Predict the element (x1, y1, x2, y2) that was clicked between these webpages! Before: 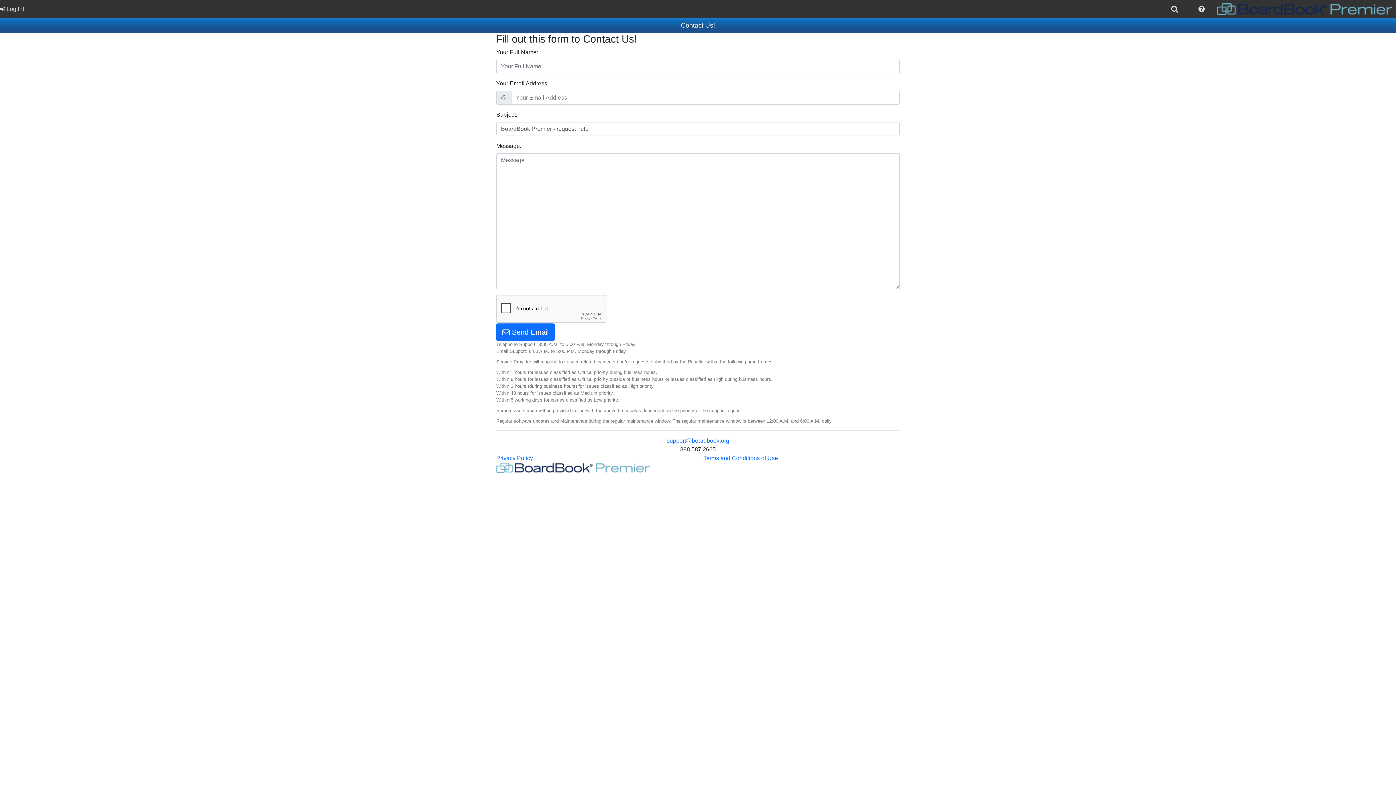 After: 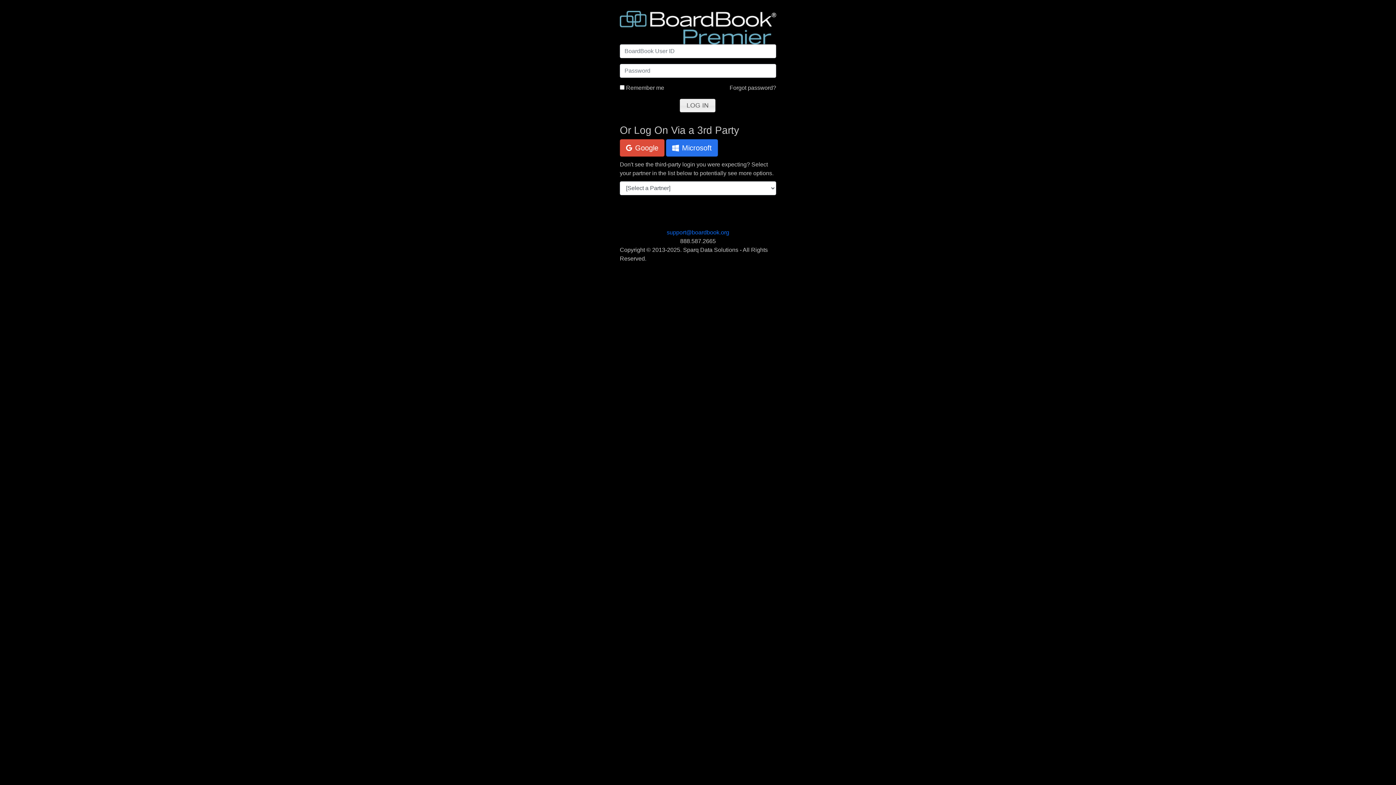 Action: label: Log In! bbox: (0, 0, 24, 18)